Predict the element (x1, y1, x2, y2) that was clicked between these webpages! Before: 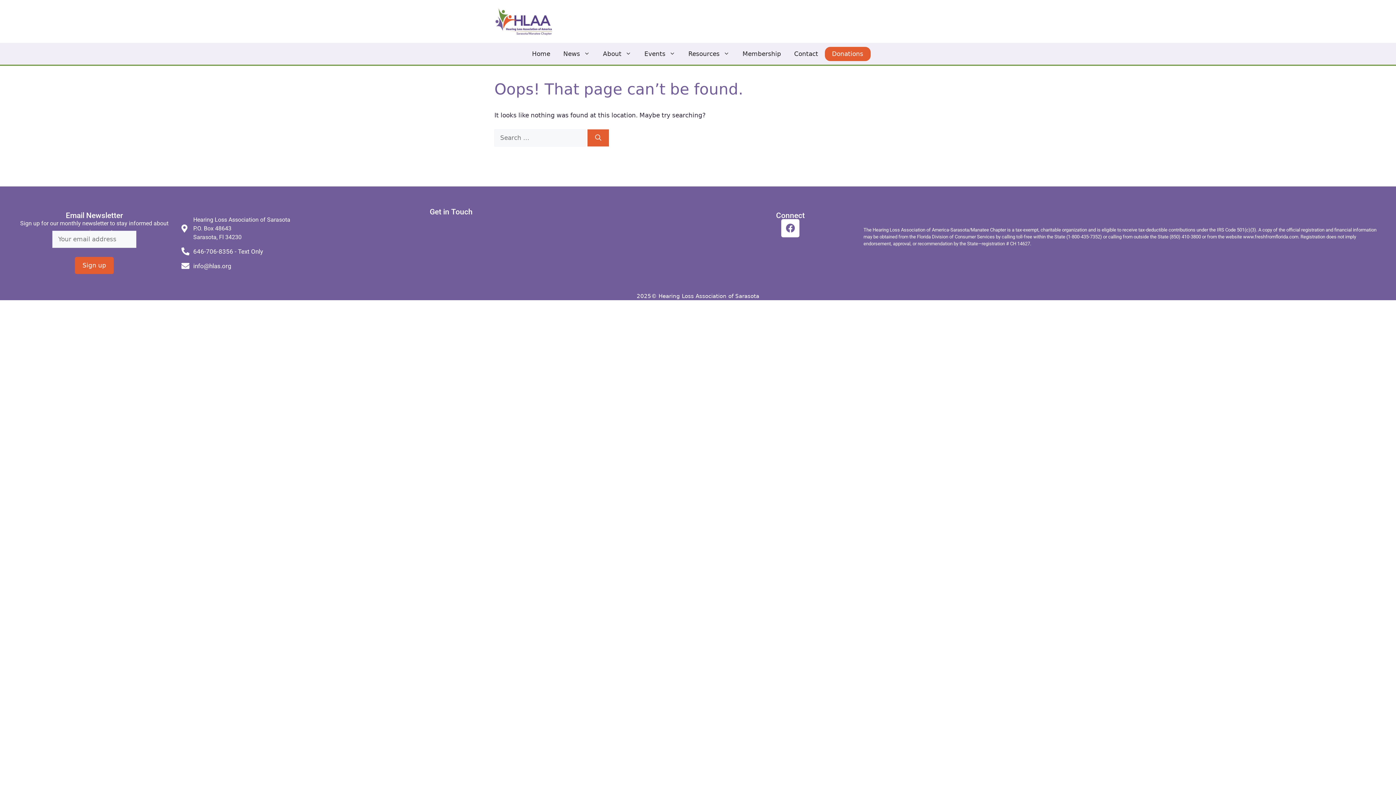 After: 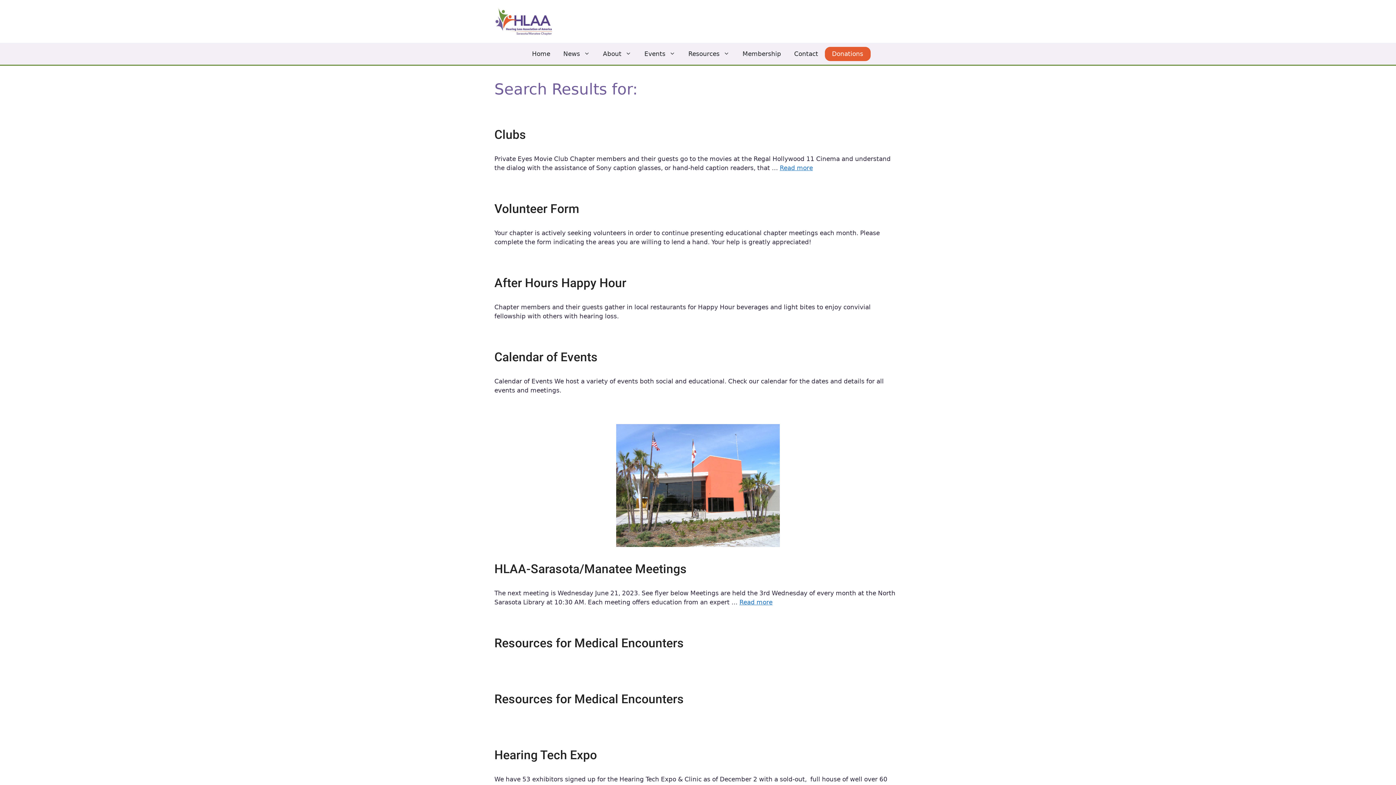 Action: bbox: (587, 129, 609, 146) label: Search